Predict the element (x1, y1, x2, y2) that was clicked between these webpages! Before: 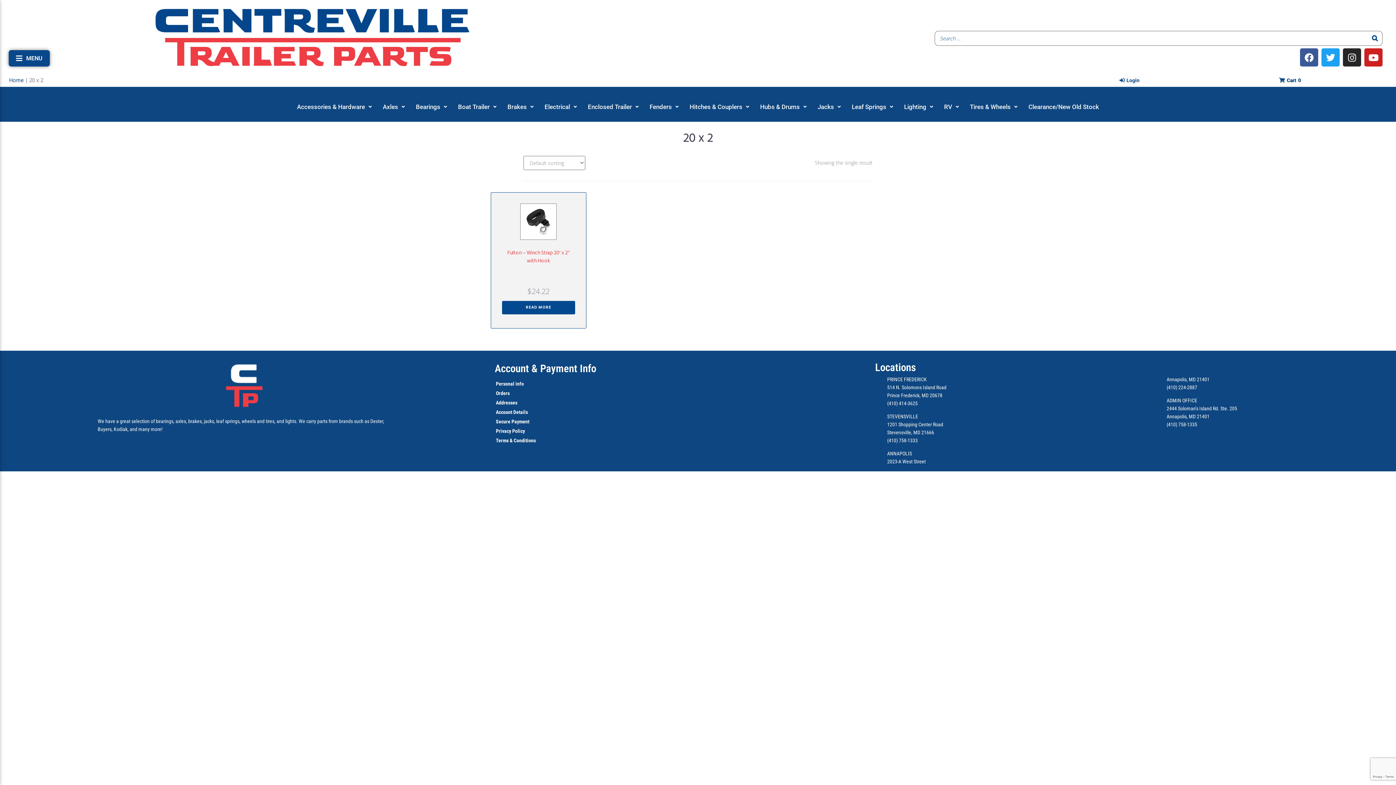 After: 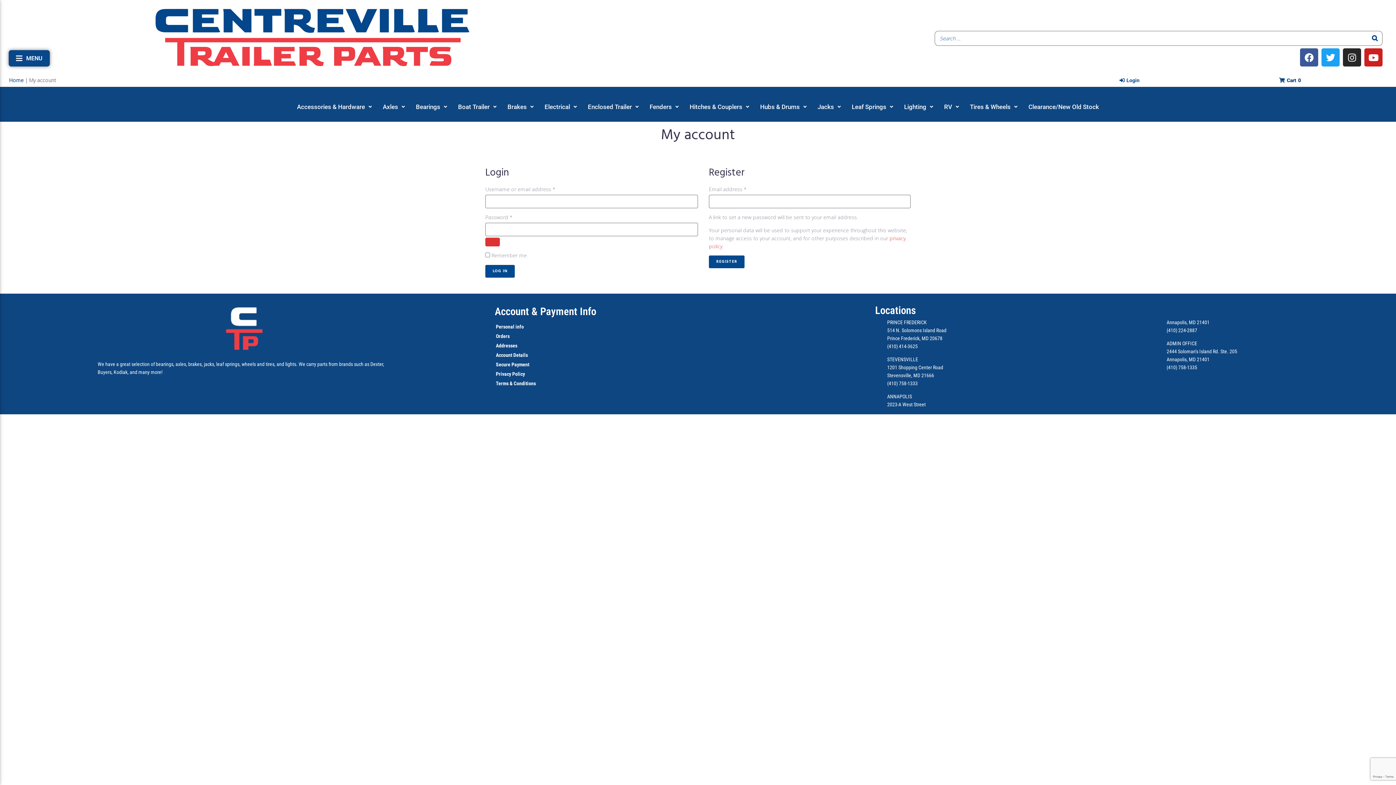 Action: bbox: (514, 380, 524, 386) label:  info